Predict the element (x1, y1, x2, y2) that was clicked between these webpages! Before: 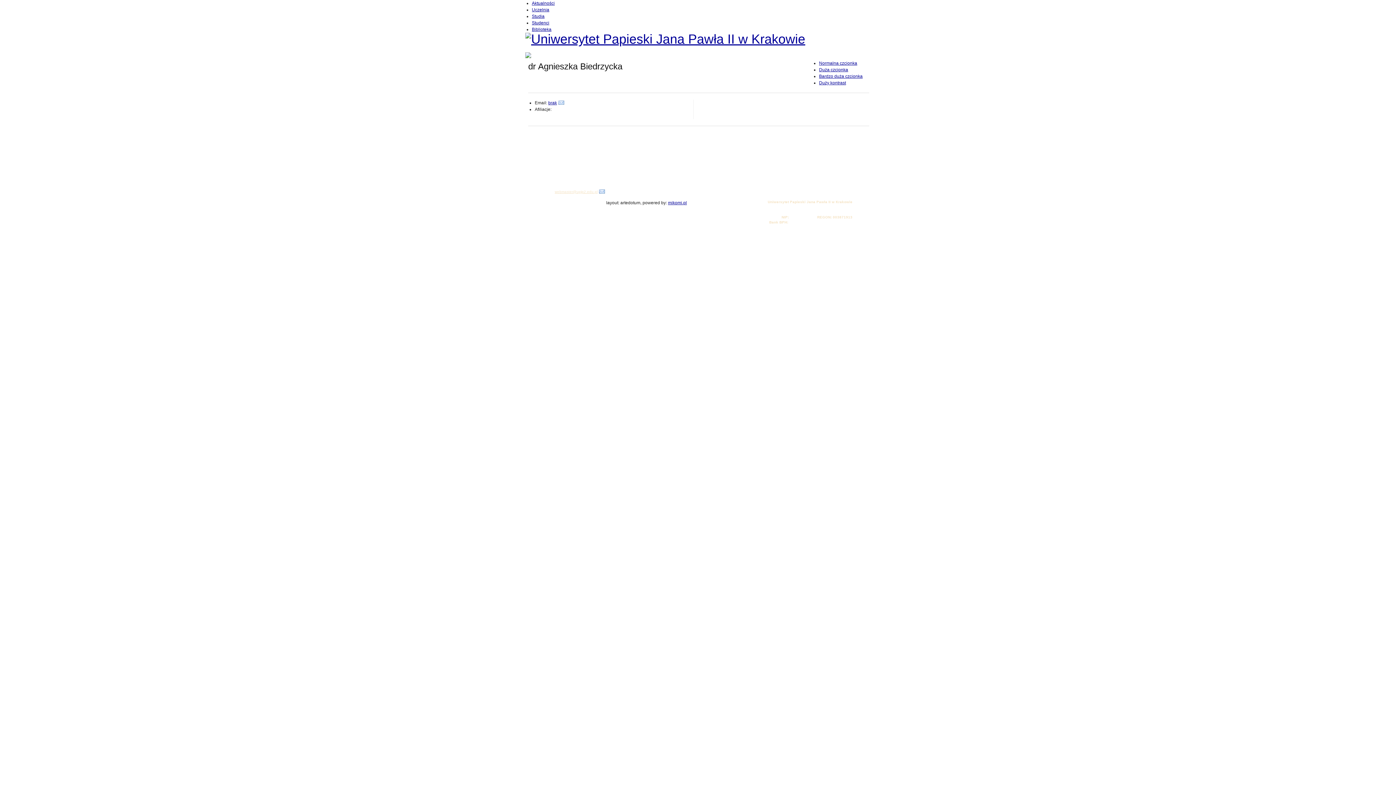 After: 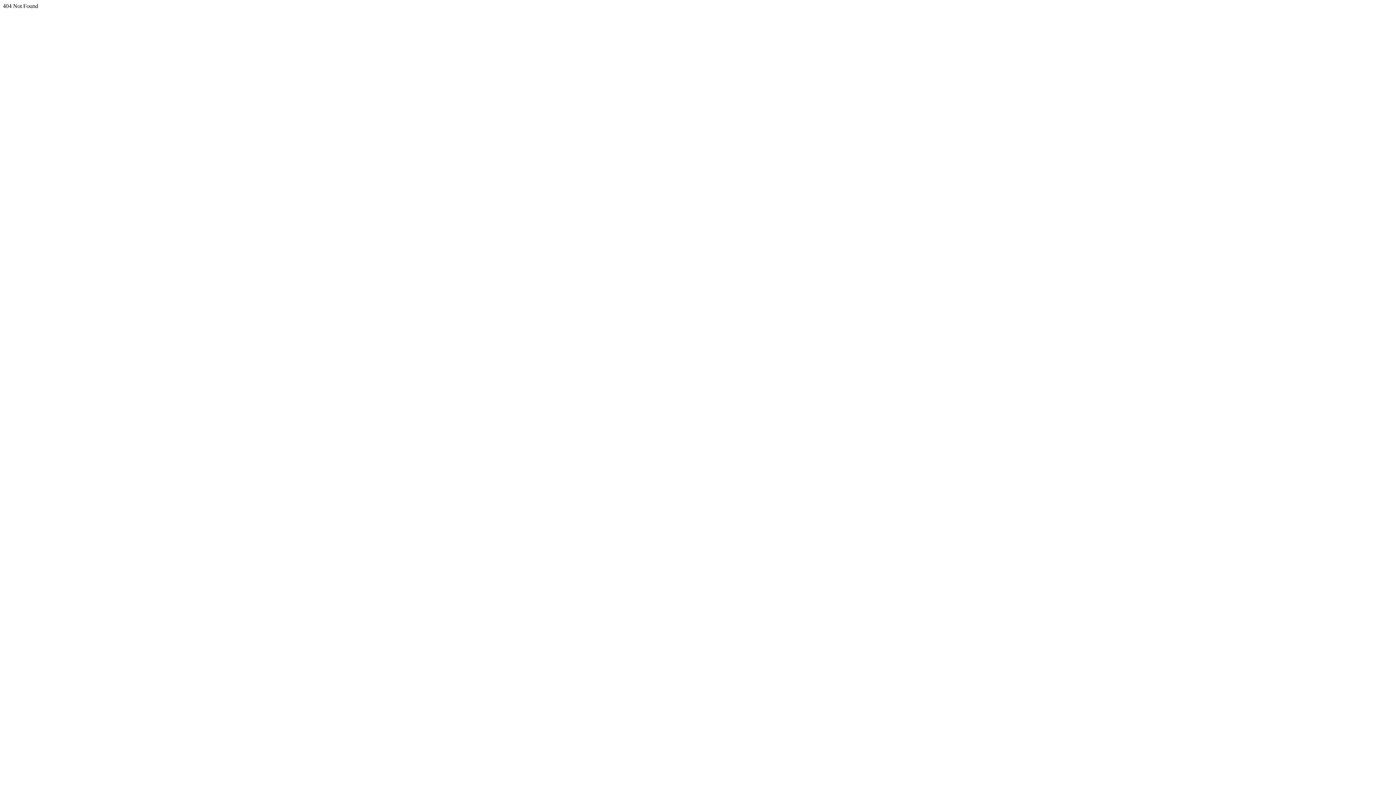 Action: label: Poczta - logowanie bbox: (532, 169, 564, 173)